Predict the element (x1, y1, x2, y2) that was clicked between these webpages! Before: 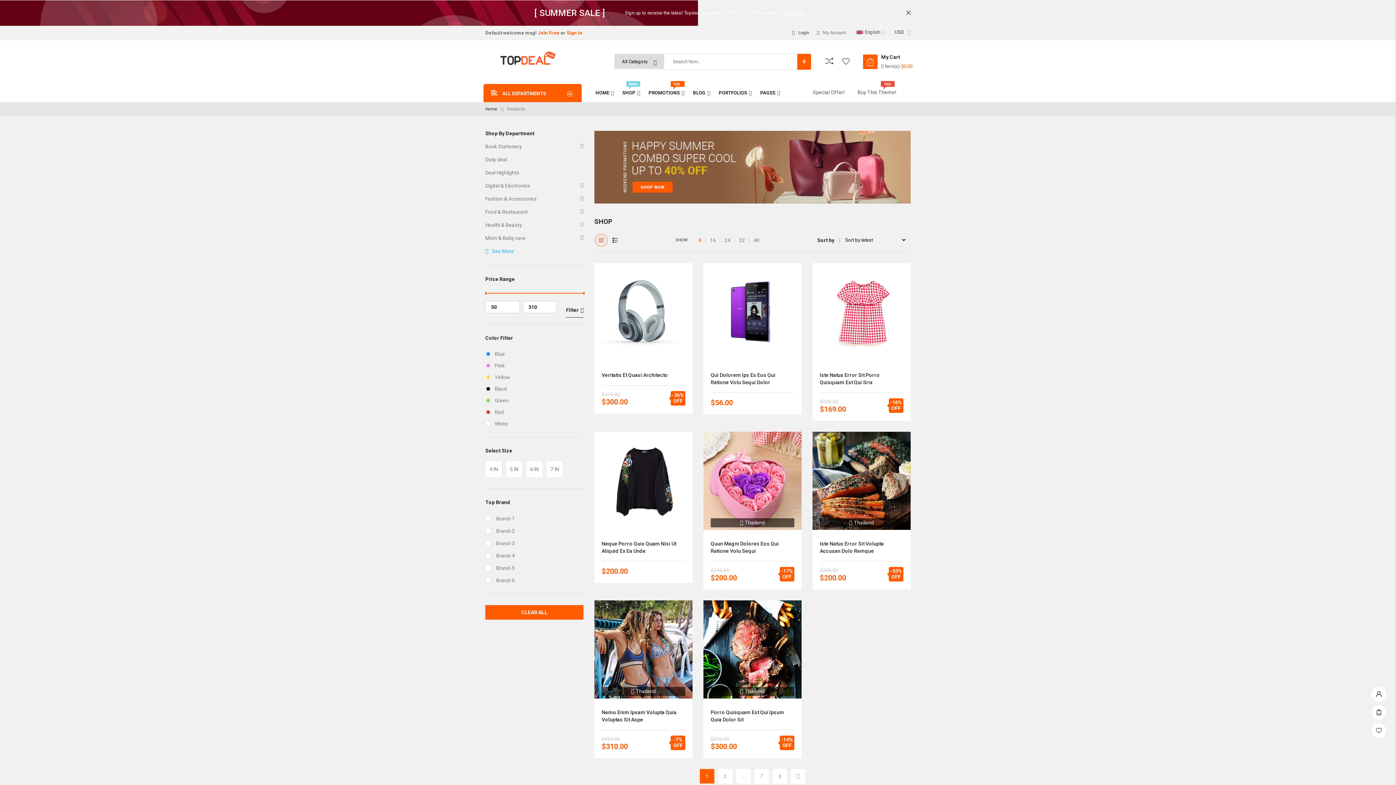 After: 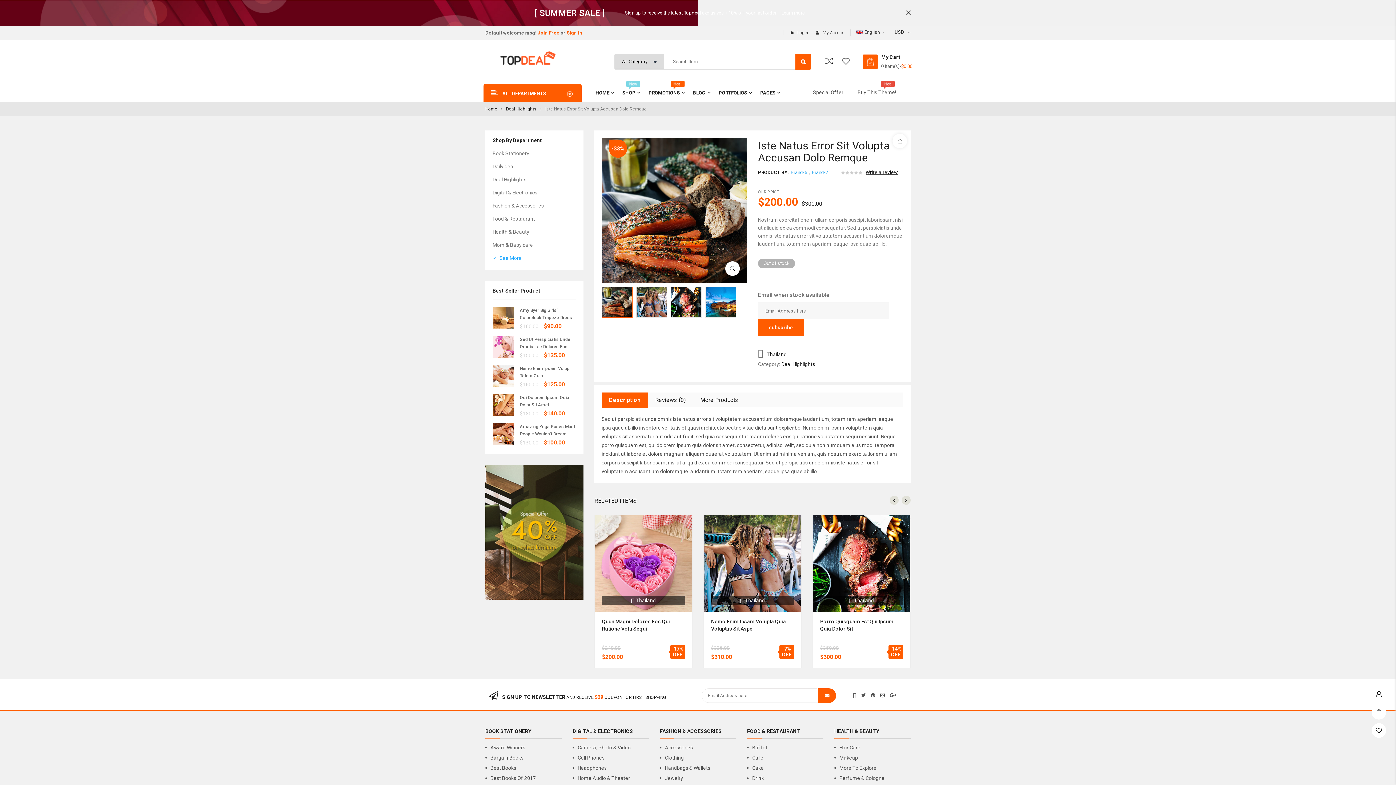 Action: bbox: (812, 431, 910, 534)